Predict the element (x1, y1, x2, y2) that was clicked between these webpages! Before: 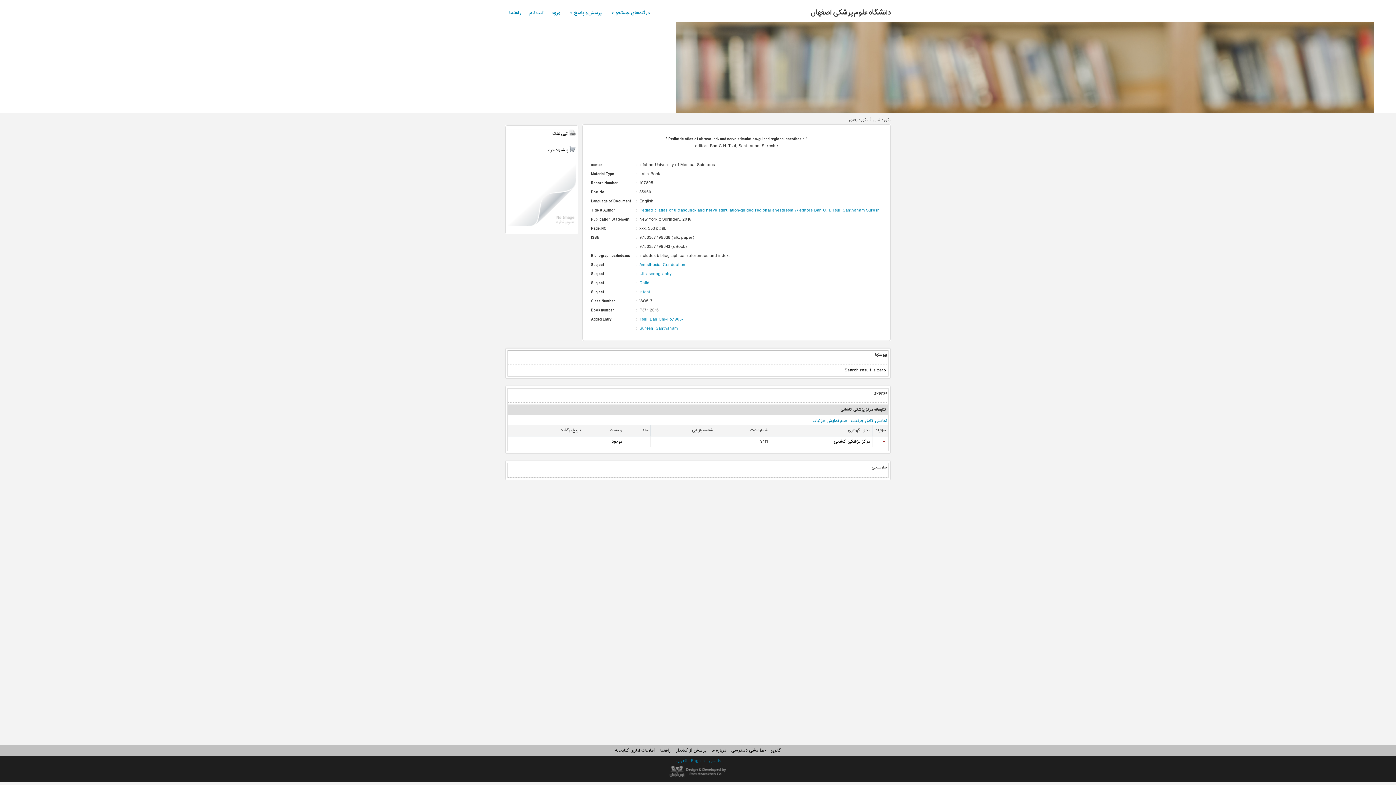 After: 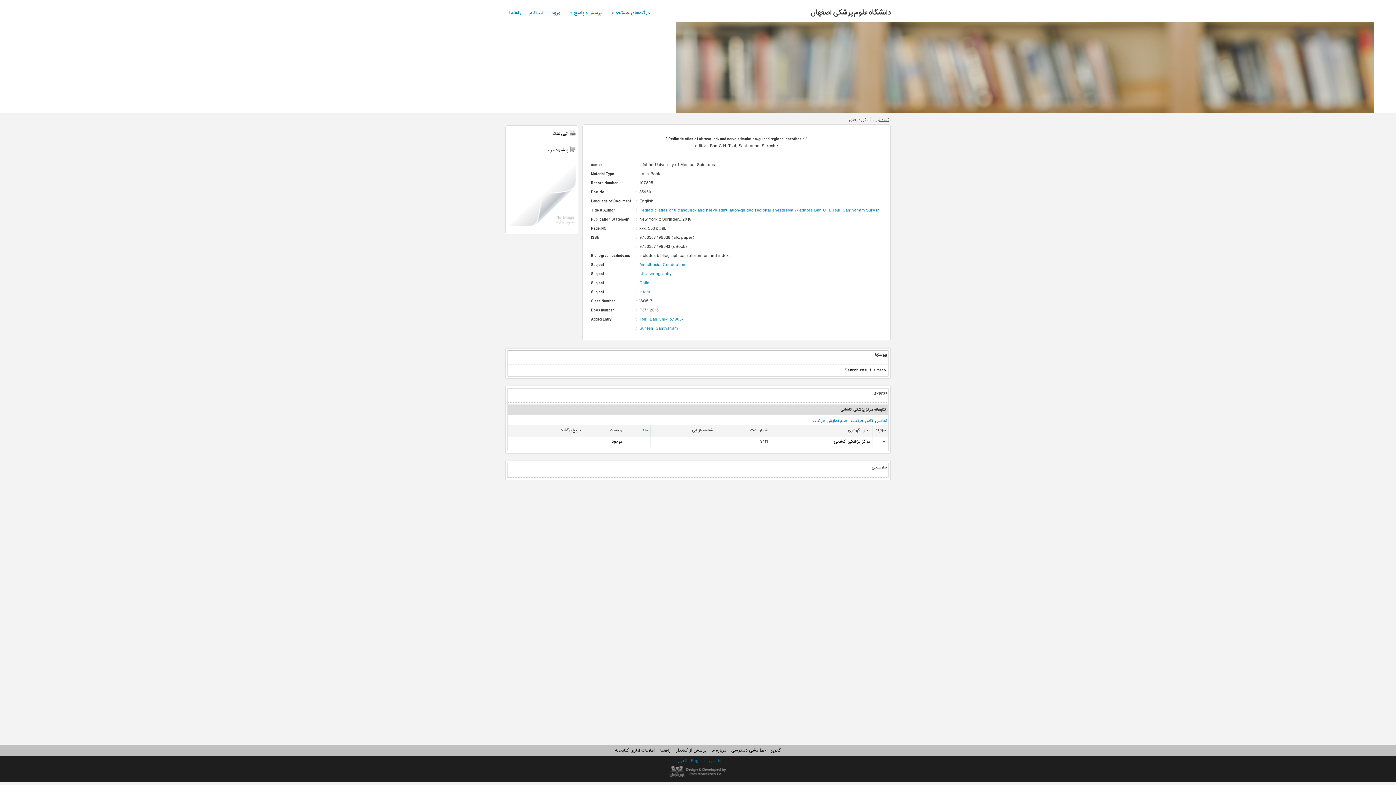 Action: bbox: (873, 116, 890, 123) label: رکورد قبلی